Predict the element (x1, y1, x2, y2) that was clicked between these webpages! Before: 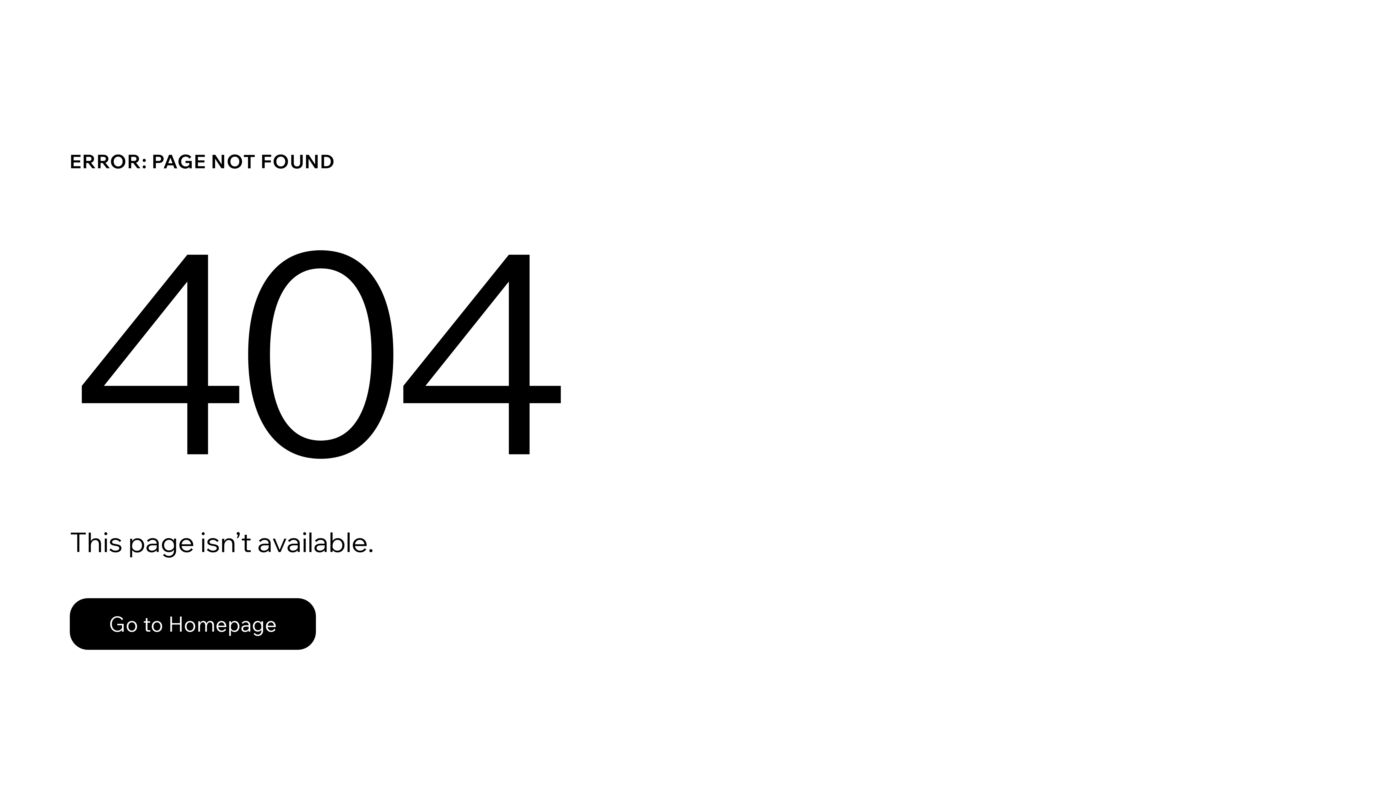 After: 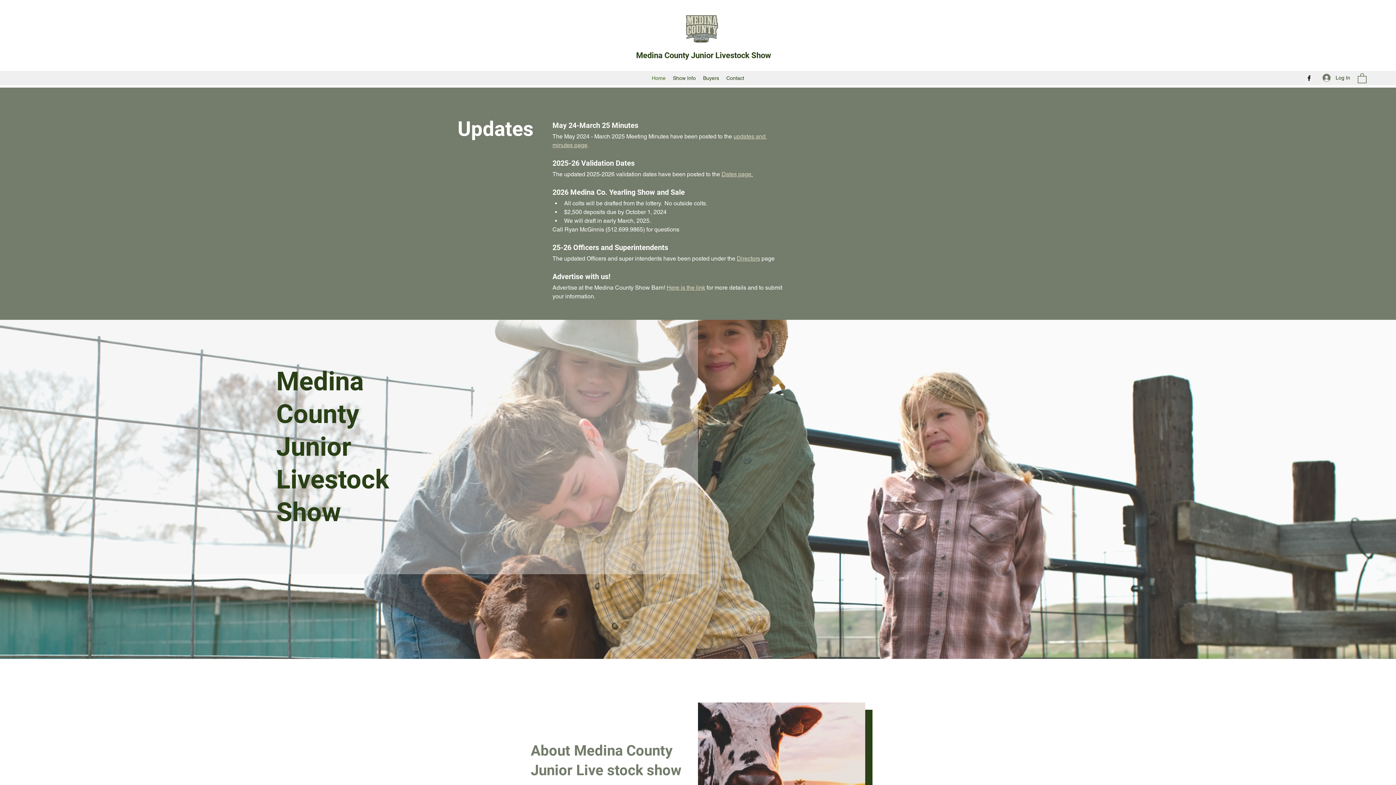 Action: bbox: (69, 582, 768, 659) label: Go to Homepage